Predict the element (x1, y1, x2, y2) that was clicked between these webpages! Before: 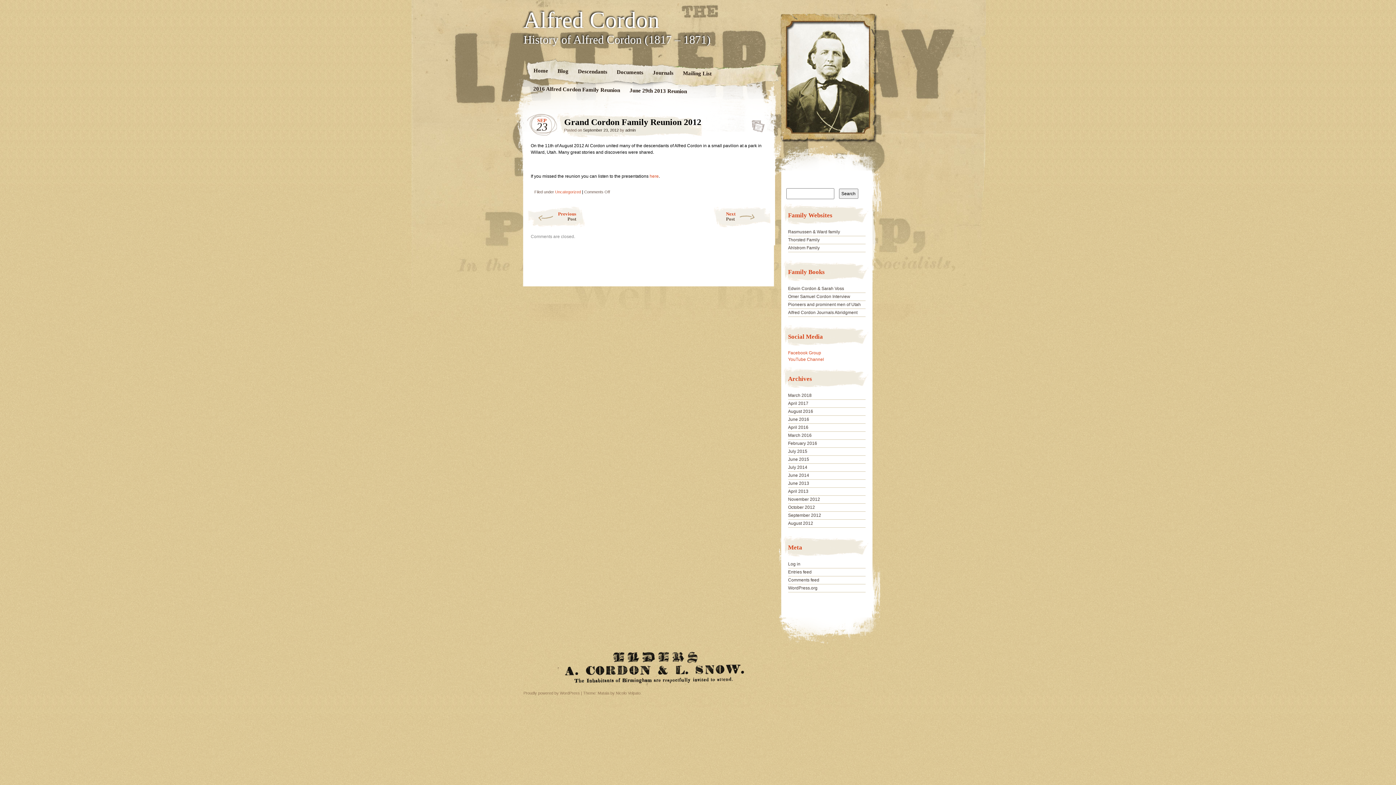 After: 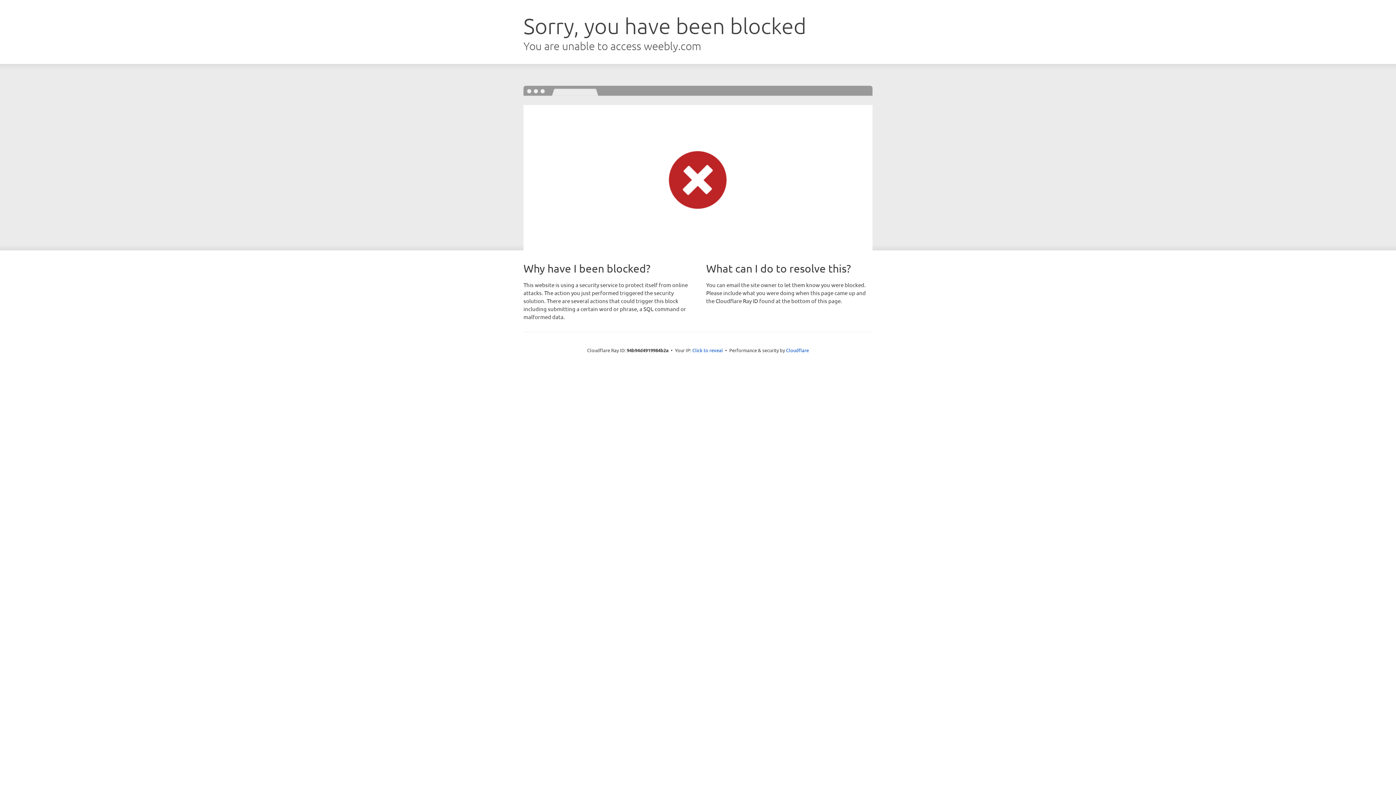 Action: label: Ahlstrom Family bbox: (788, 245, 819, 250)